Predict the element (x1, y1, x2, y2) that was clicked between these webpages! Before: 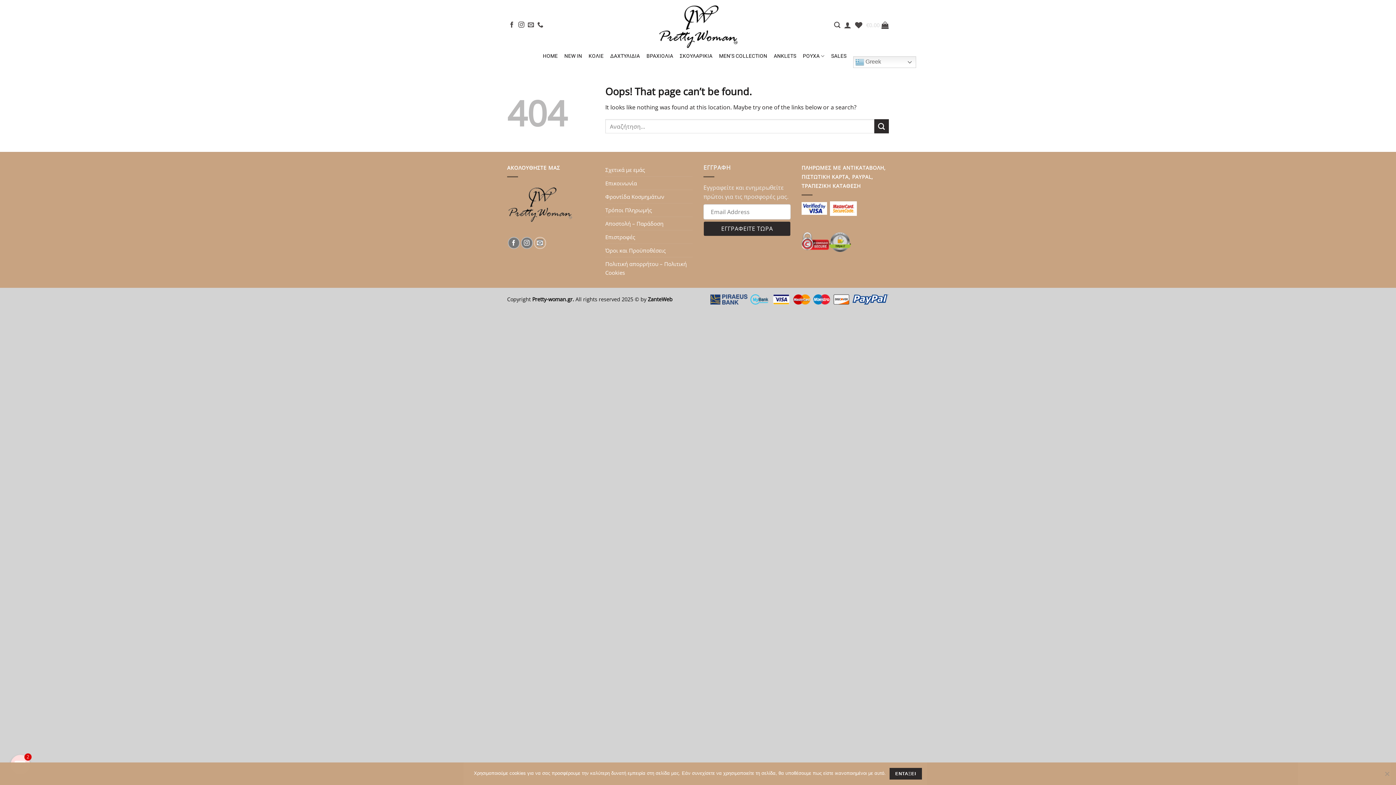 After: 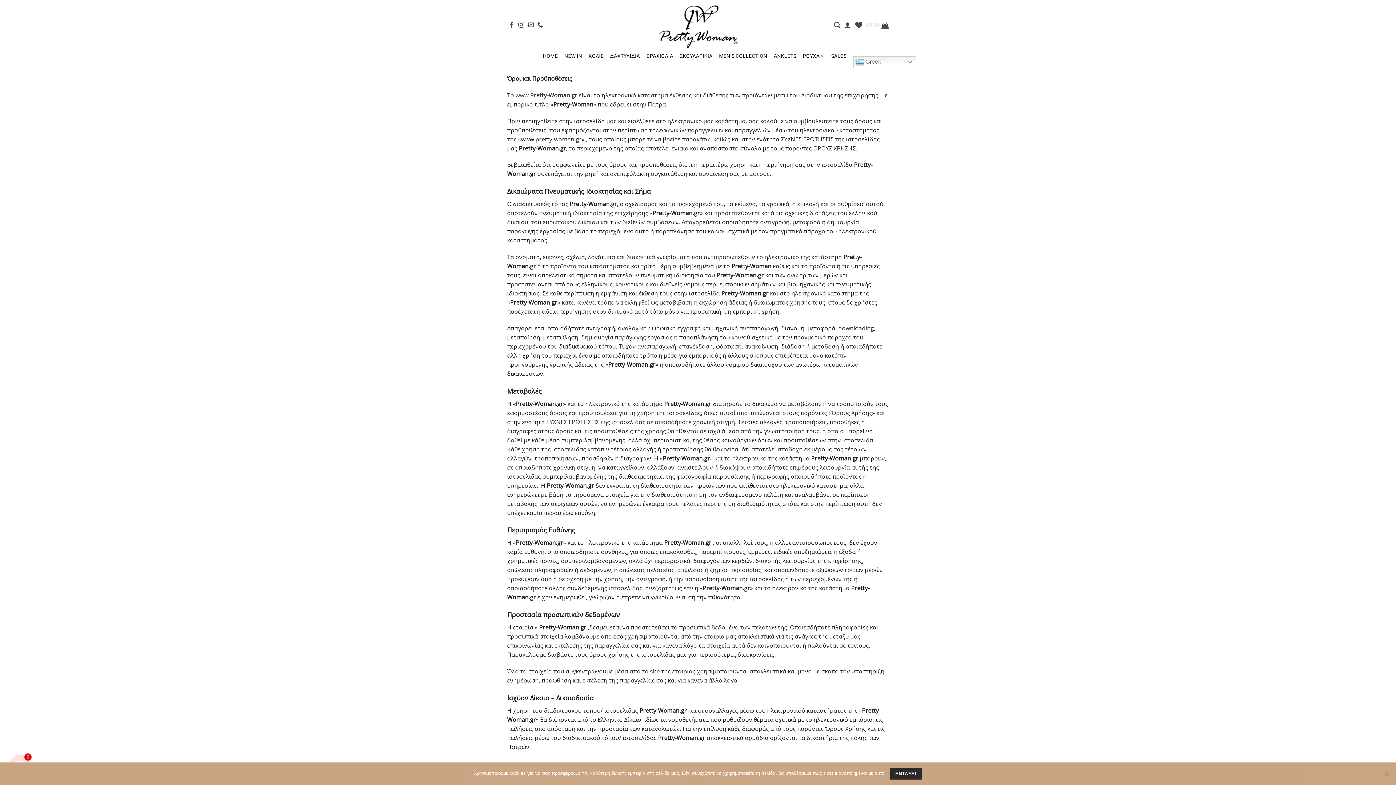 Action: label: Όροι και Προϋποθέσεις bbox: (605, 244, 665, 257)